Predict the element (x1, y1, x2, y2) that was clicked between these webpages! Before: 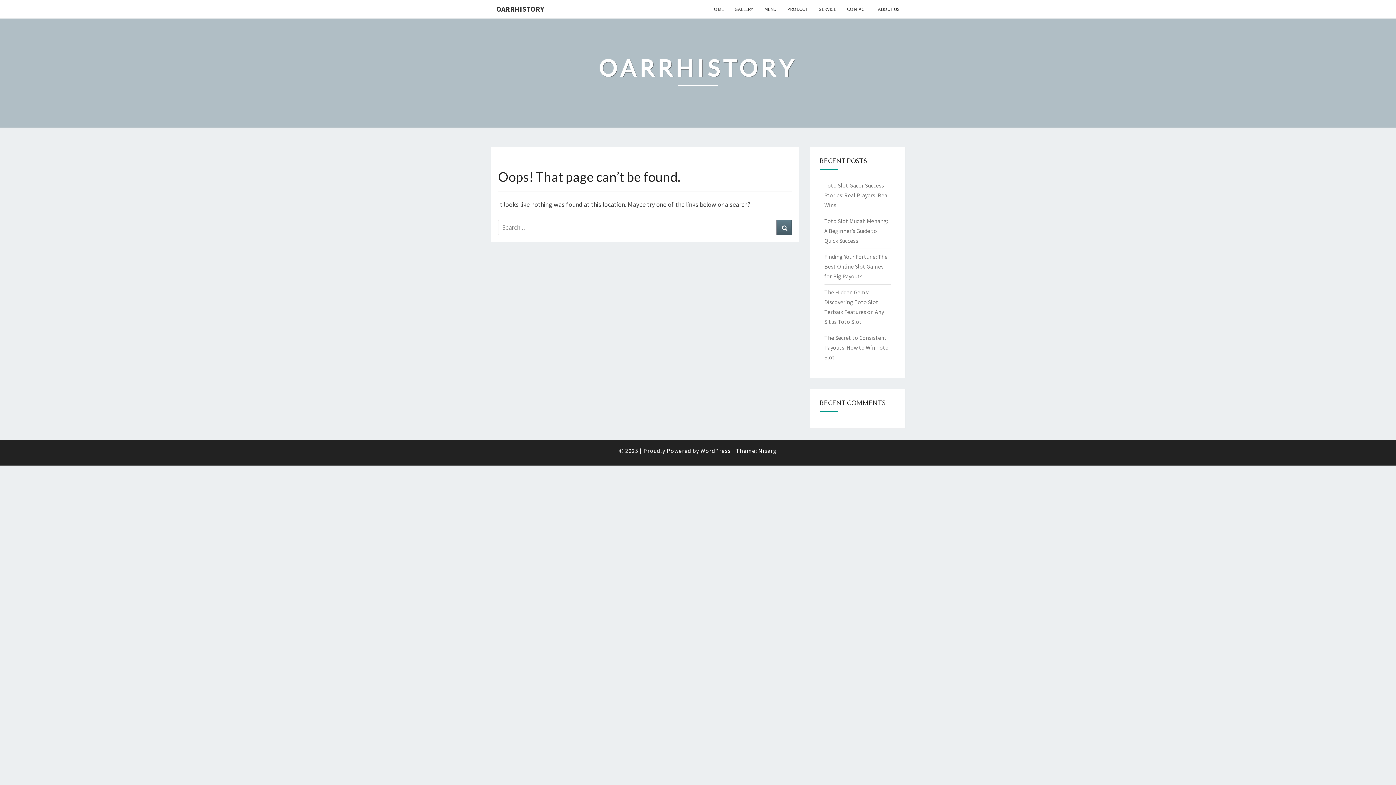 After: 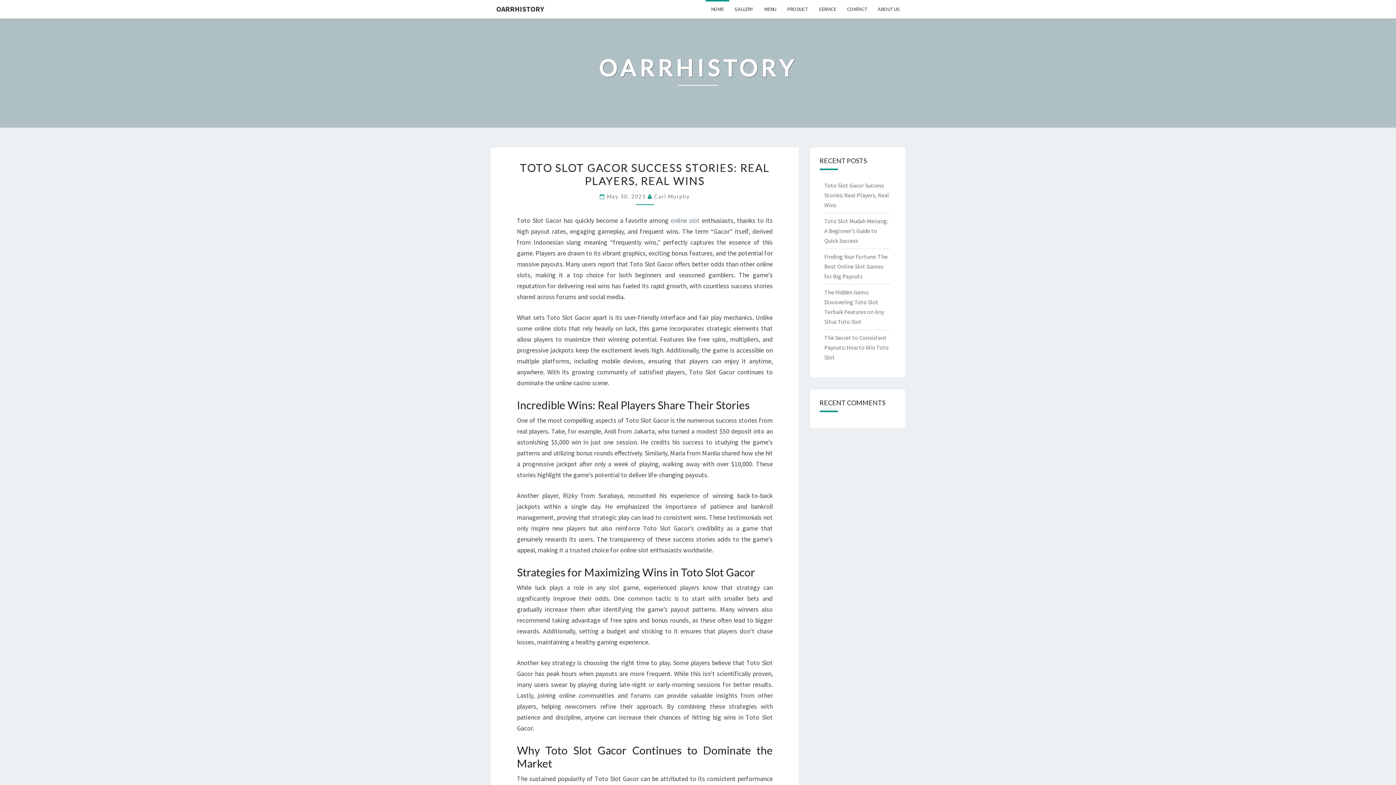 Action: label: OARRHISTORY bbox: (598, 54, 797, 92)